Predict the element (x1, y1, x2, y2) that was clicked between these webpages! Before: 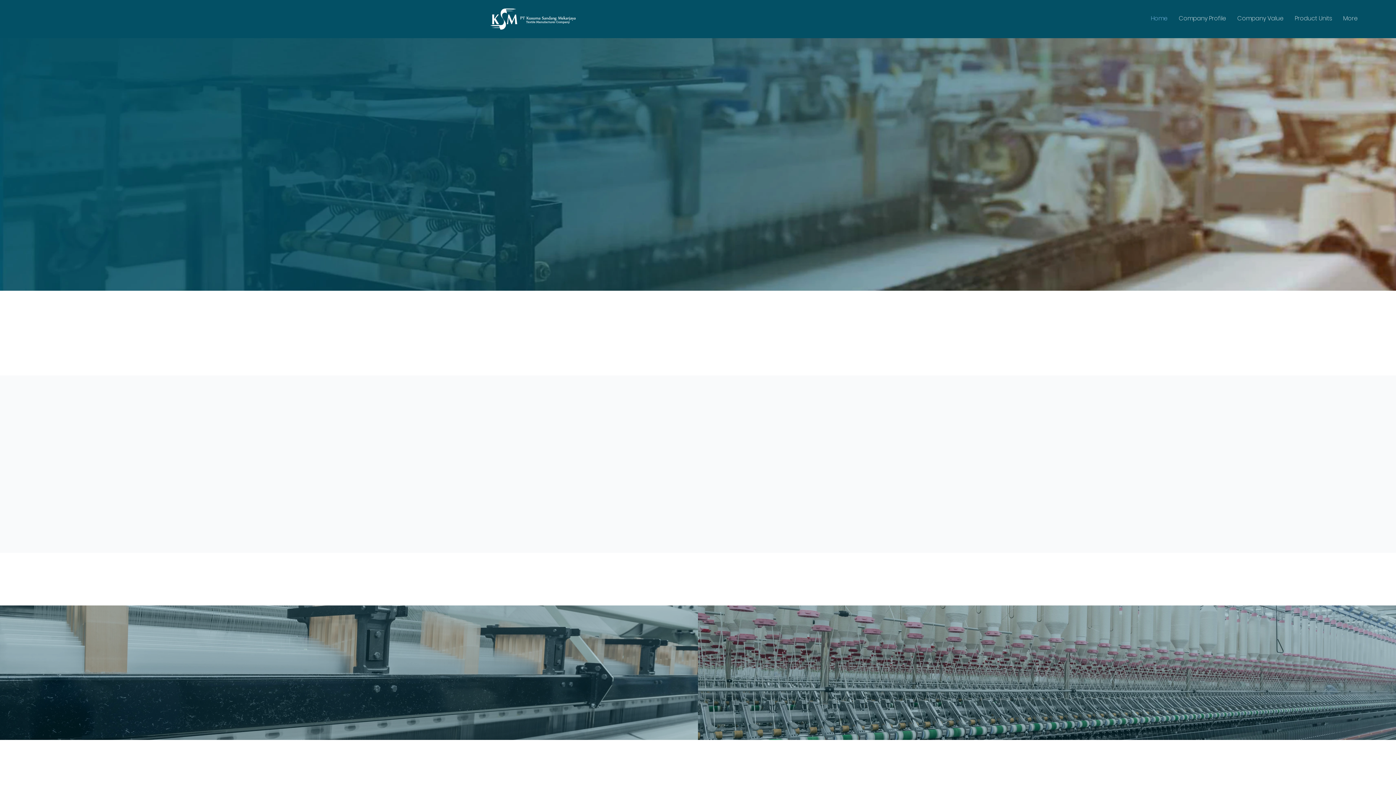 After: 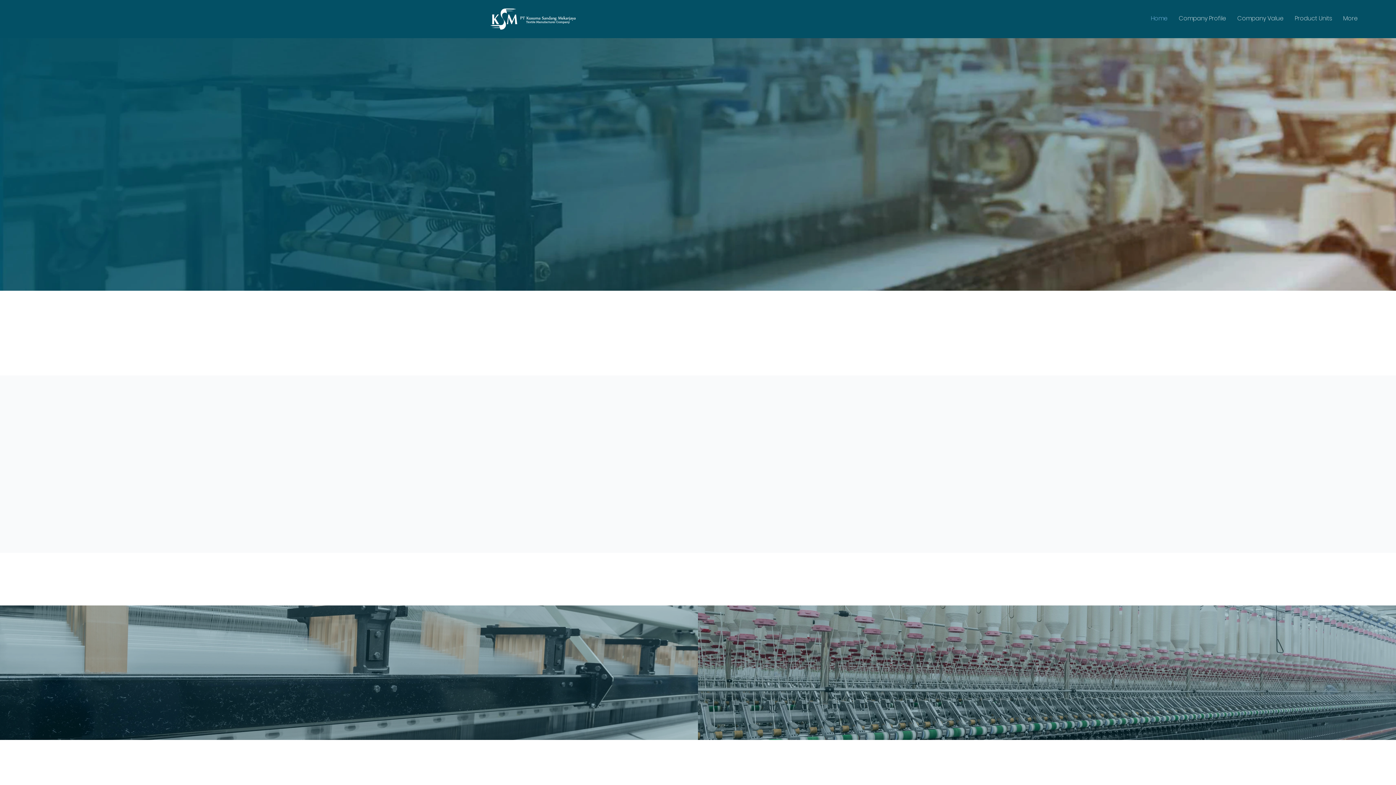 Action: bbox: (1145, 9, 1173, 27) label: Home